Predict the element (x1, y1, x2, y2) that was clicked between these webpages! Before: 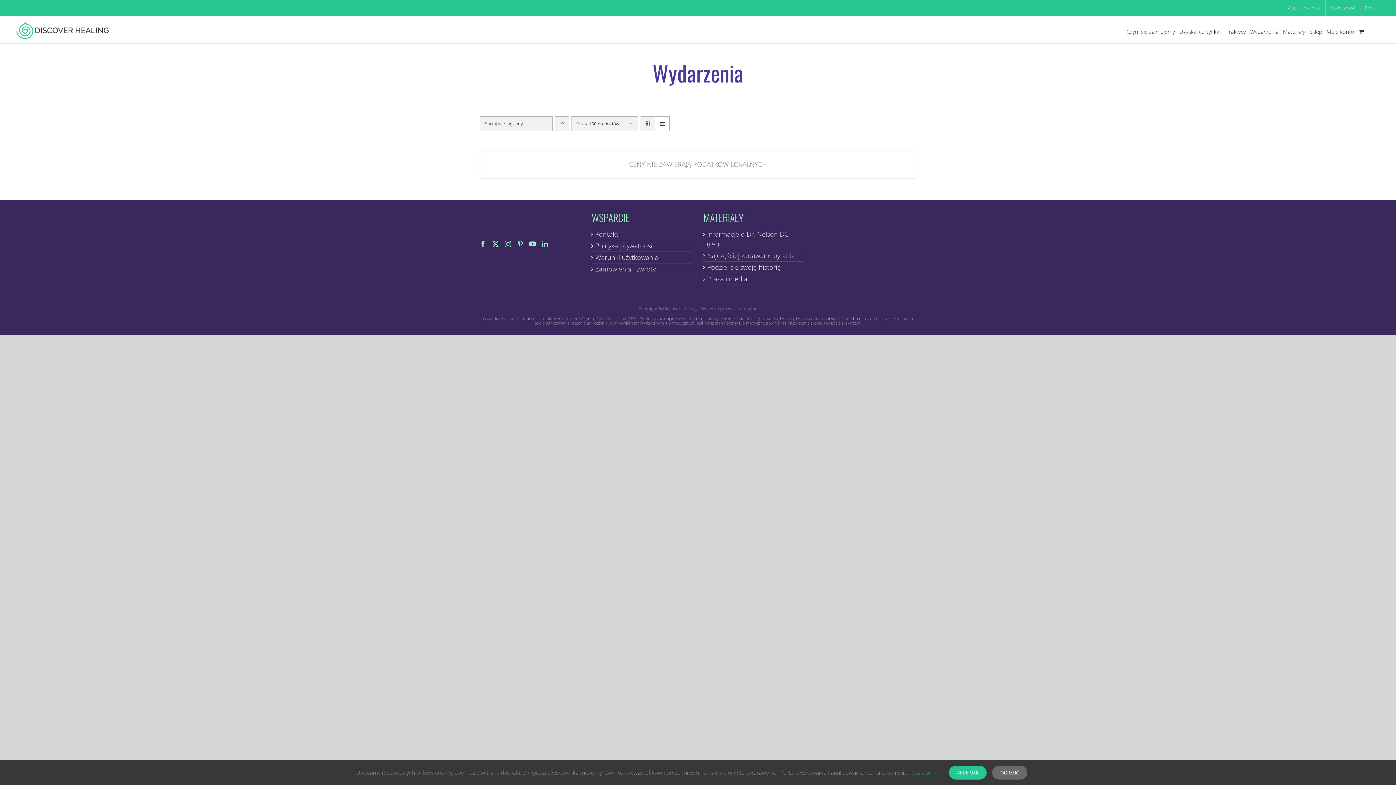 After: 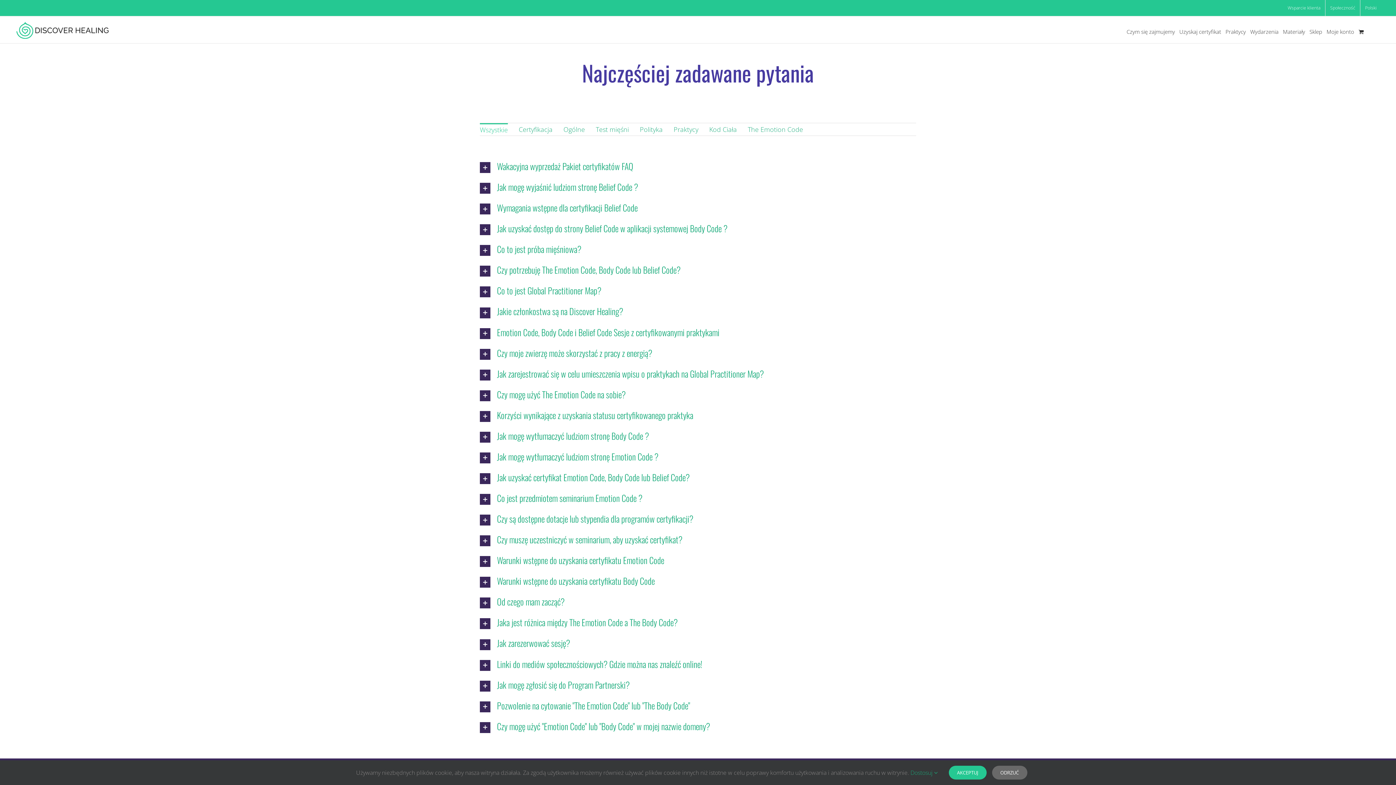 Action: label: Najczęściej zadawane pytania bbox: (707, 250, 800, 260)